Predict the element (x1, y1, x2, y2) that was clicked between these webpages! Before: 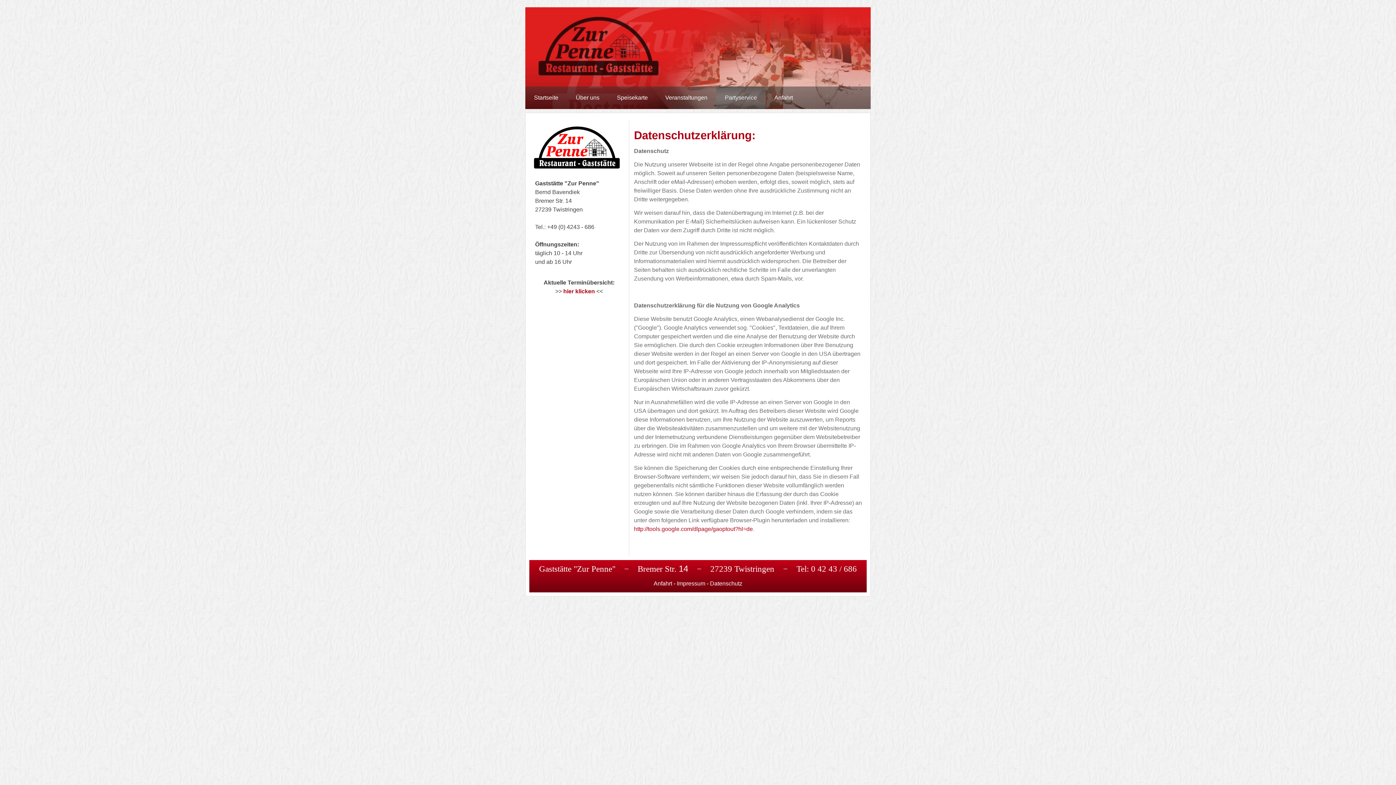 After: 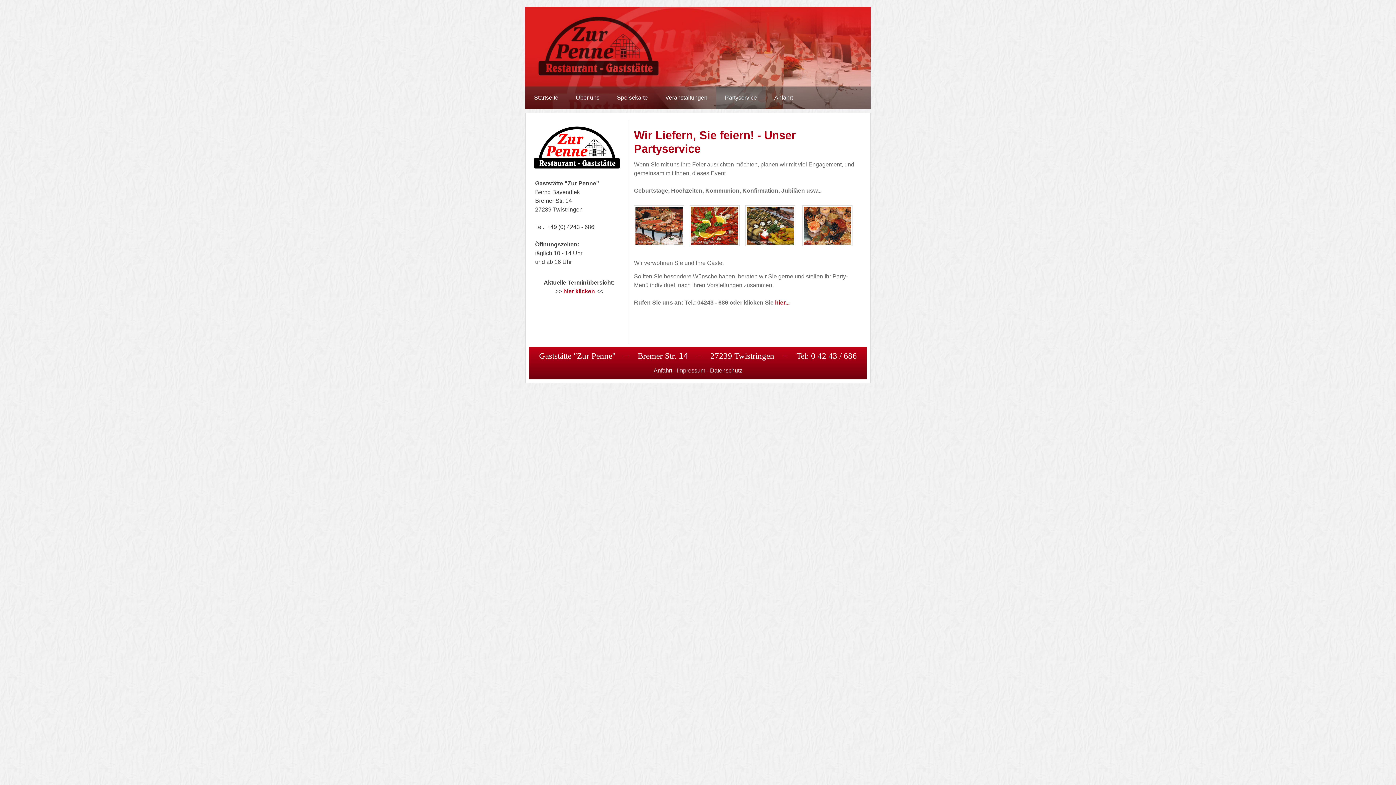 Action: bbox: (716, 86, 765, 109) label: Partyservice